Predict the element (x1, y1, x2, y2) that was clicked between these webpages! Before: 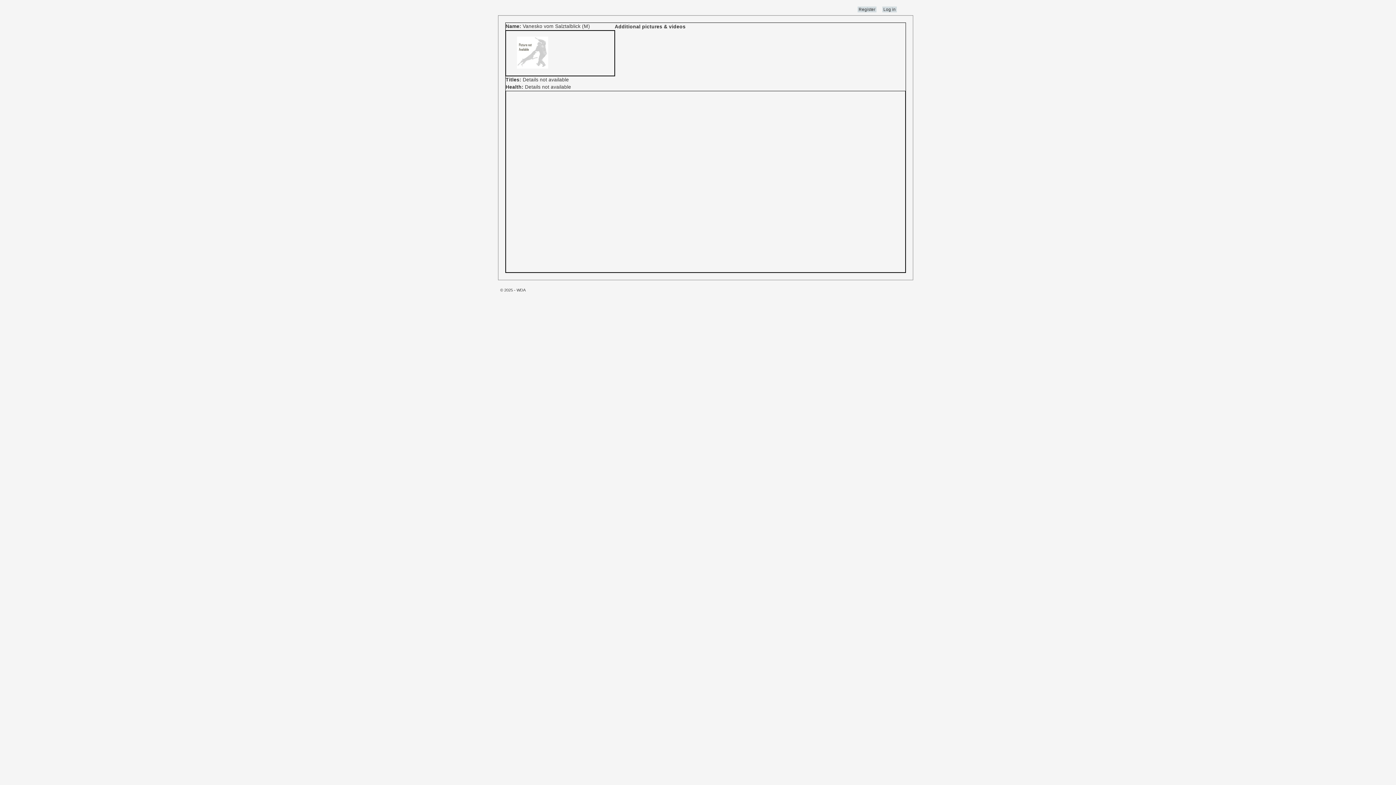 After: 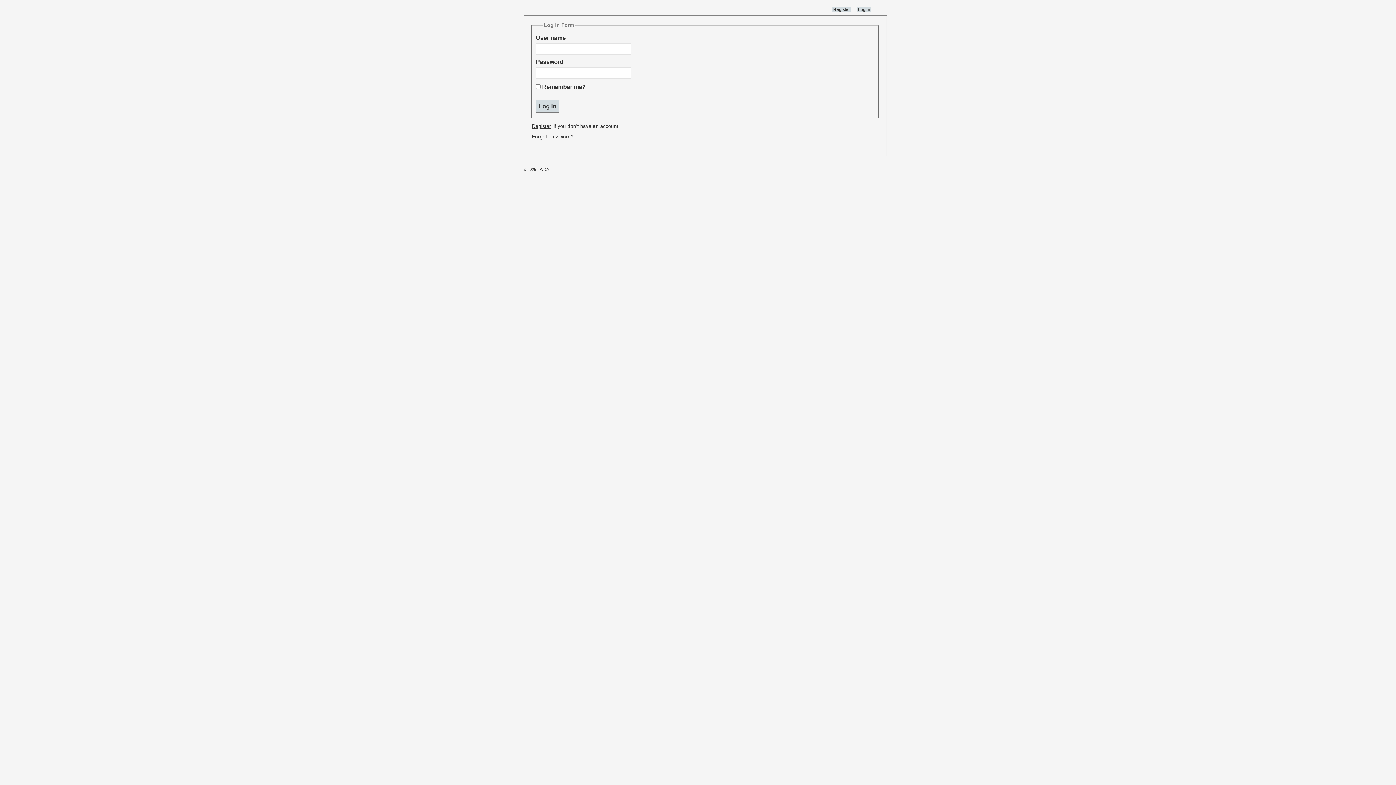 Action: bbox: (882, 6, 897, 12) label: Log in